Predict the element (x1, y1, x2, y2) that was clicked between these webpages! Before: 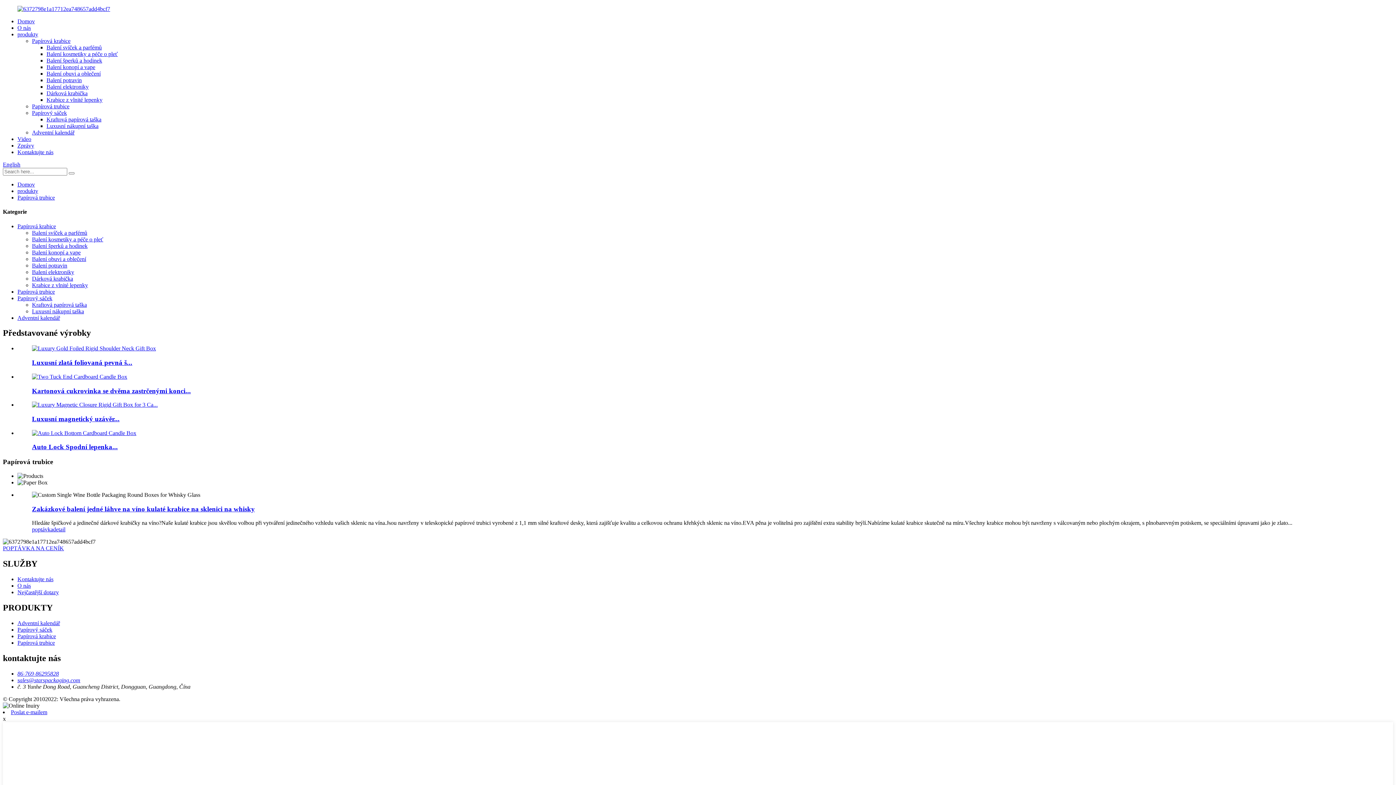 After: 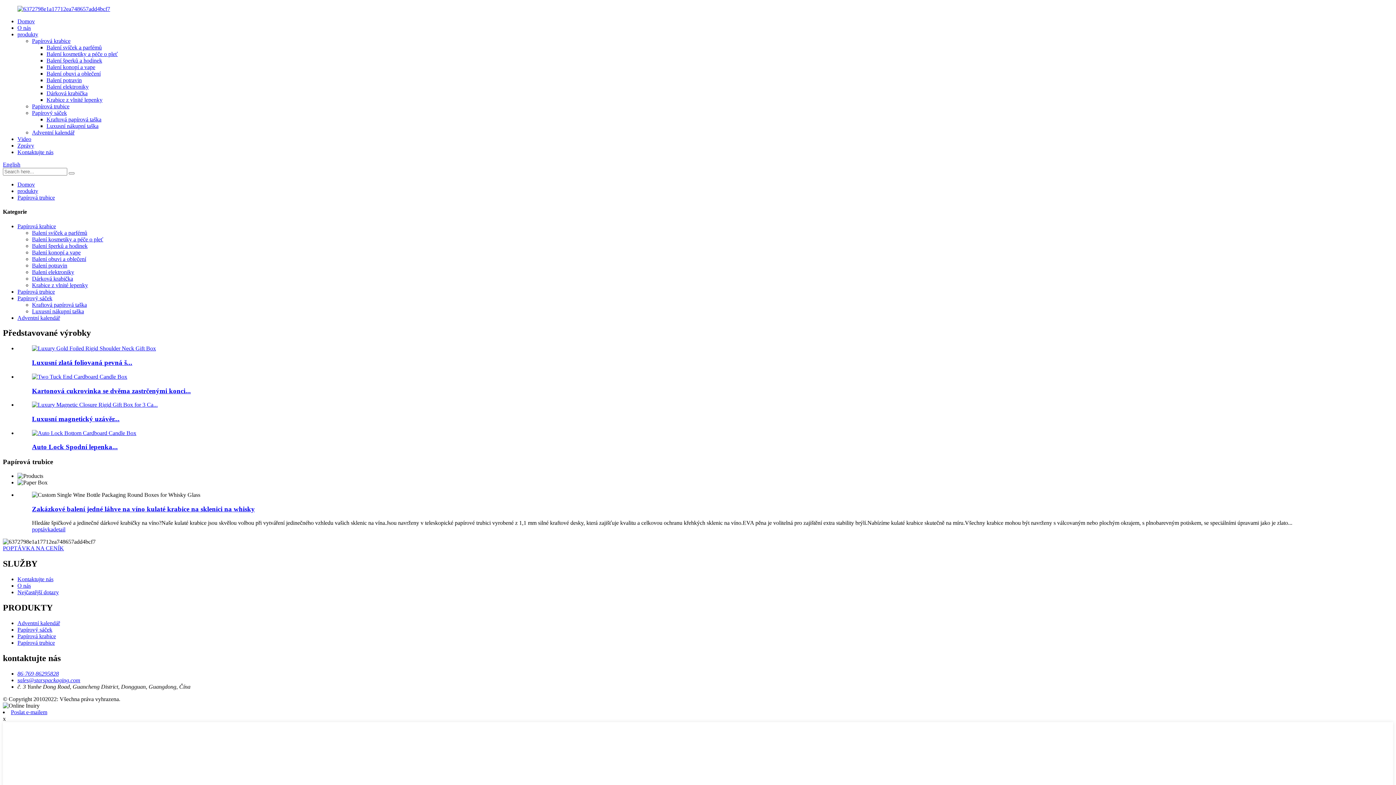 Action: bbox: (32, 526, 53, 532) label: poptávka